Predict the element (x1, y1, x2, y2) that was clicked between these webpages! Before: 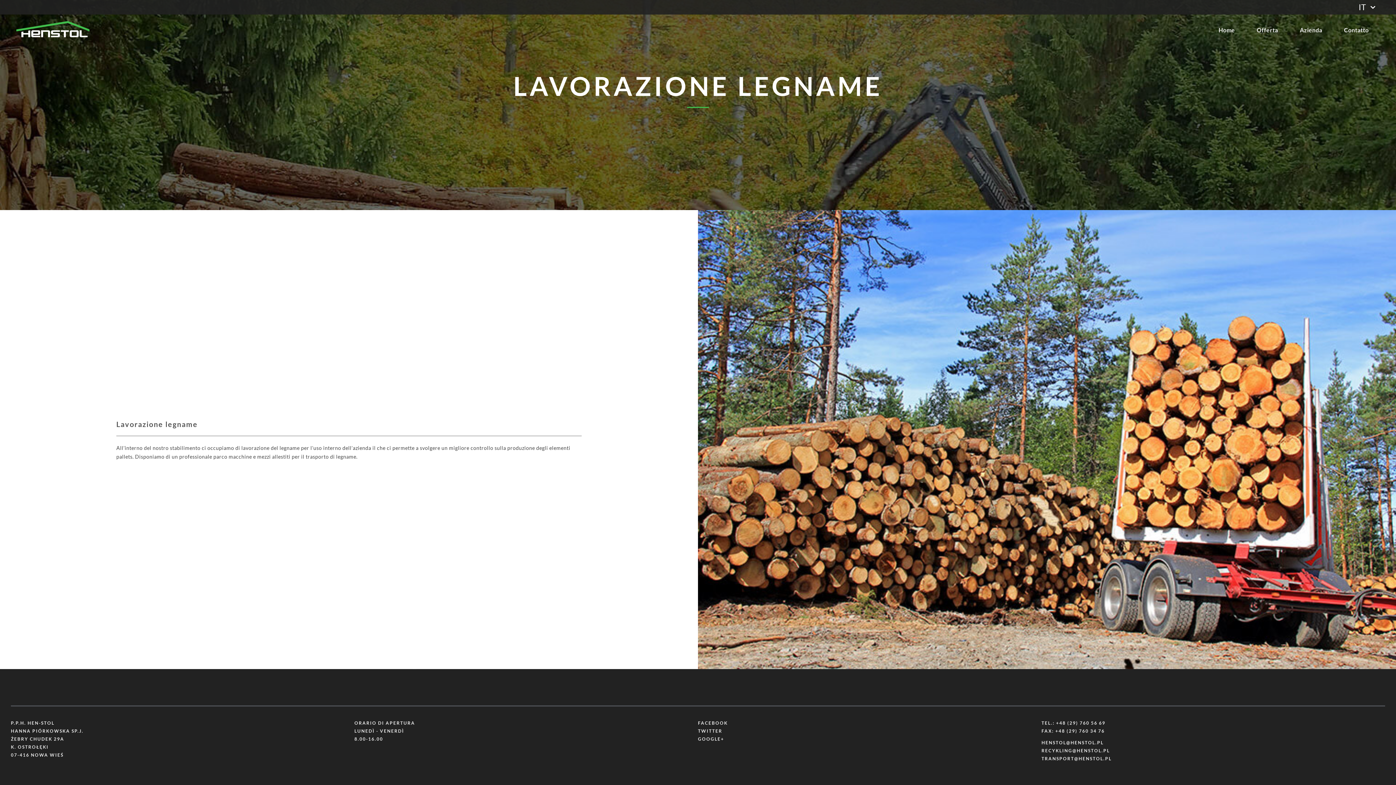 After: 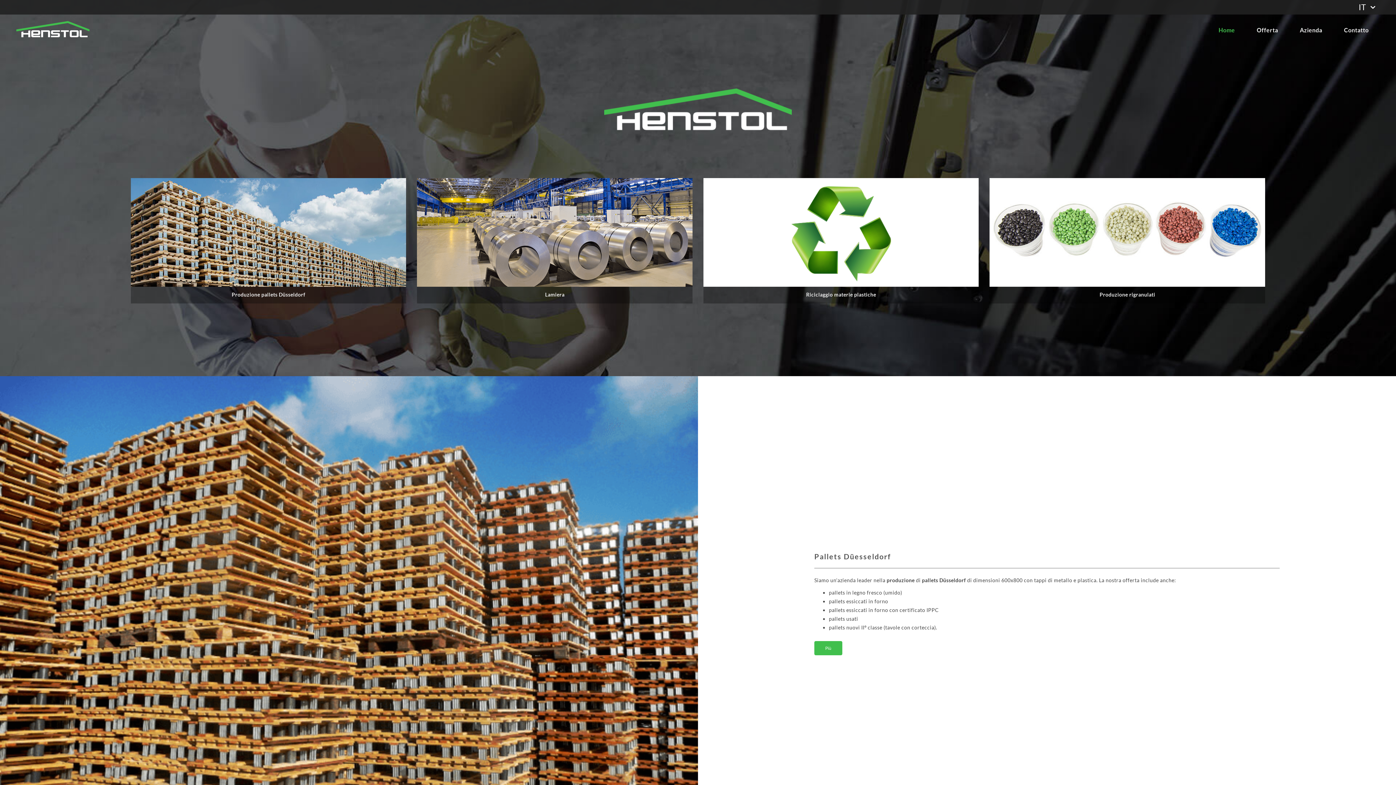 Action: bbox: (16, 24, 89, 32)